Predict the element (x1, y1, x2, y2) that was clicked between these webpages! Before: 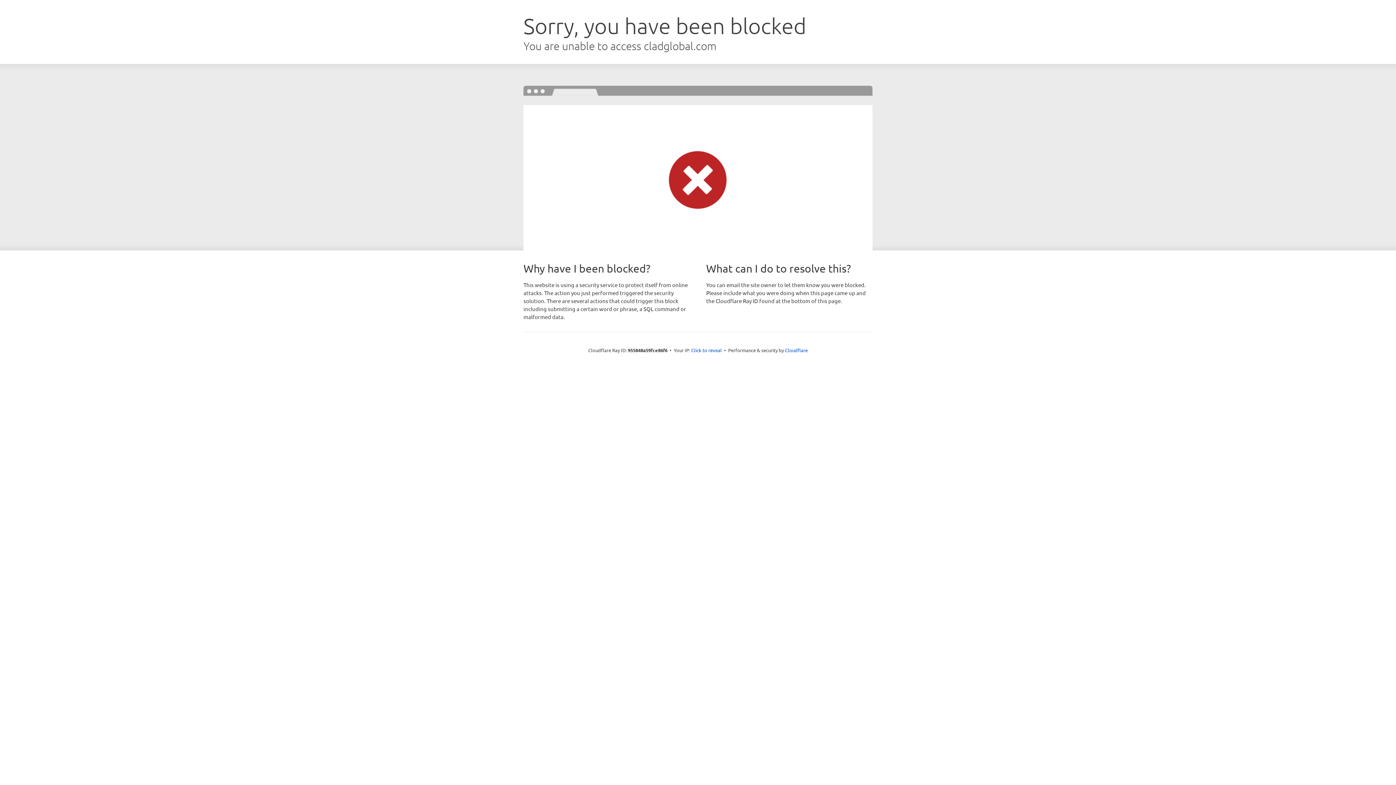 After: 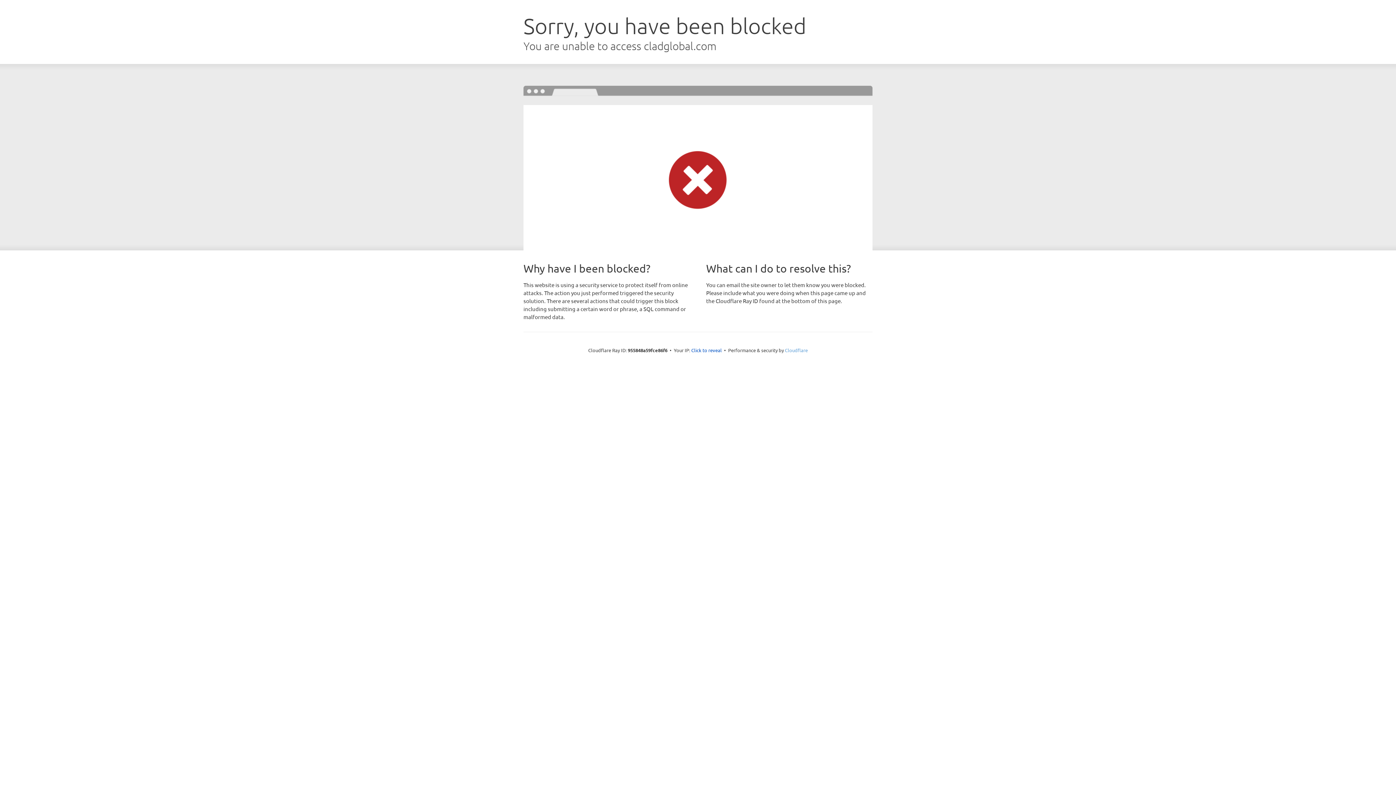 Action: bbox: (785, 347, 808, 353) label: Cloudflare